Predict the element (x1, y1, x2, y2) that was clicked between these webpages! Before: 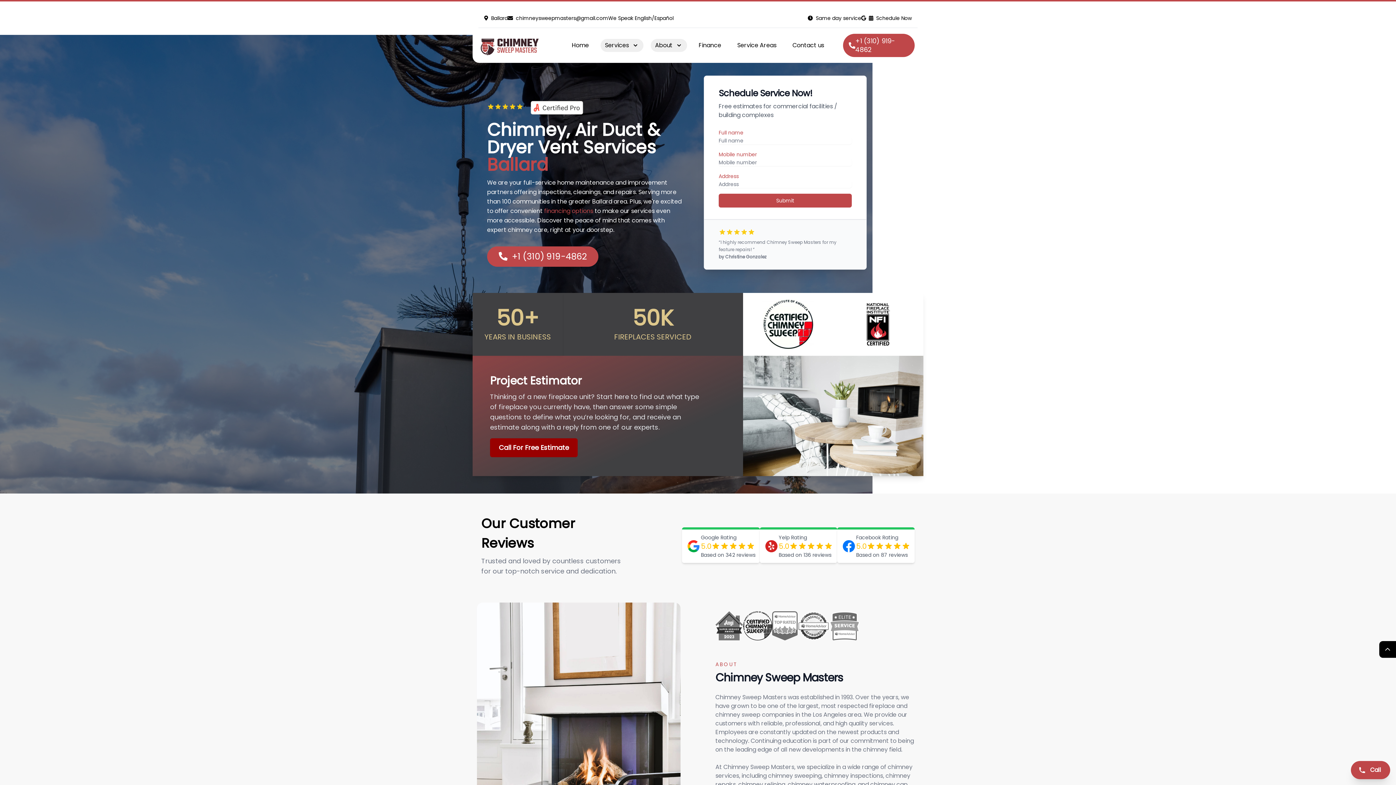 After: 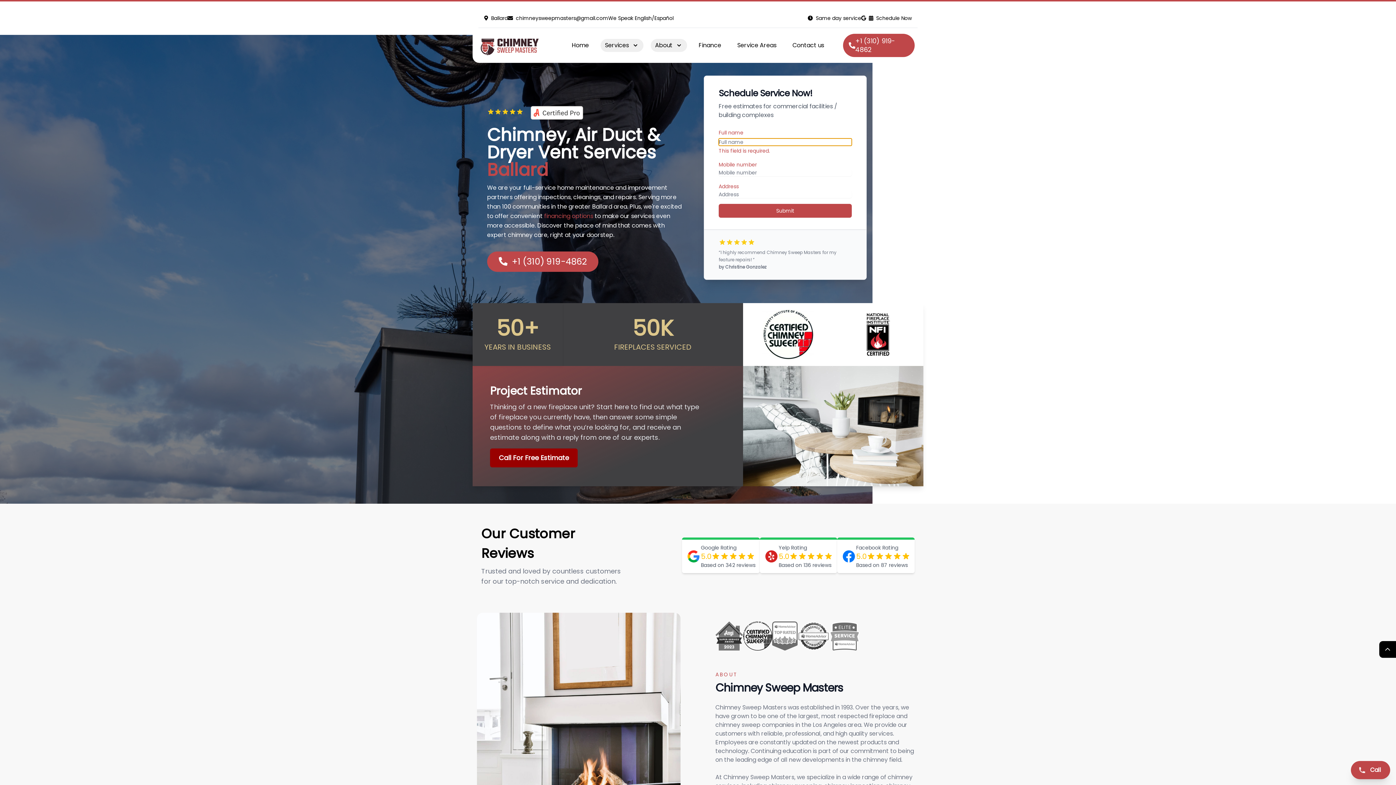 Action: label: Submit bbox: (718, 193, 851, 207)